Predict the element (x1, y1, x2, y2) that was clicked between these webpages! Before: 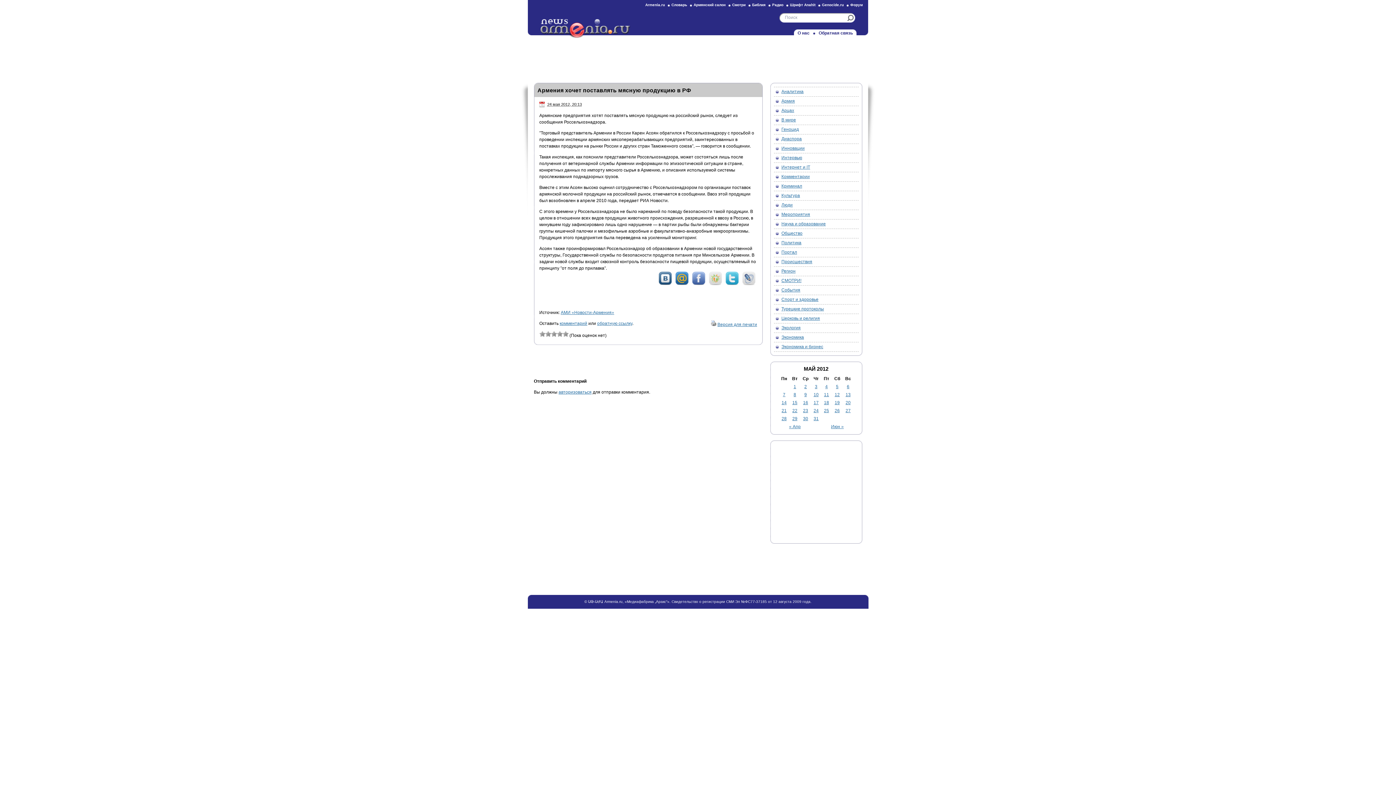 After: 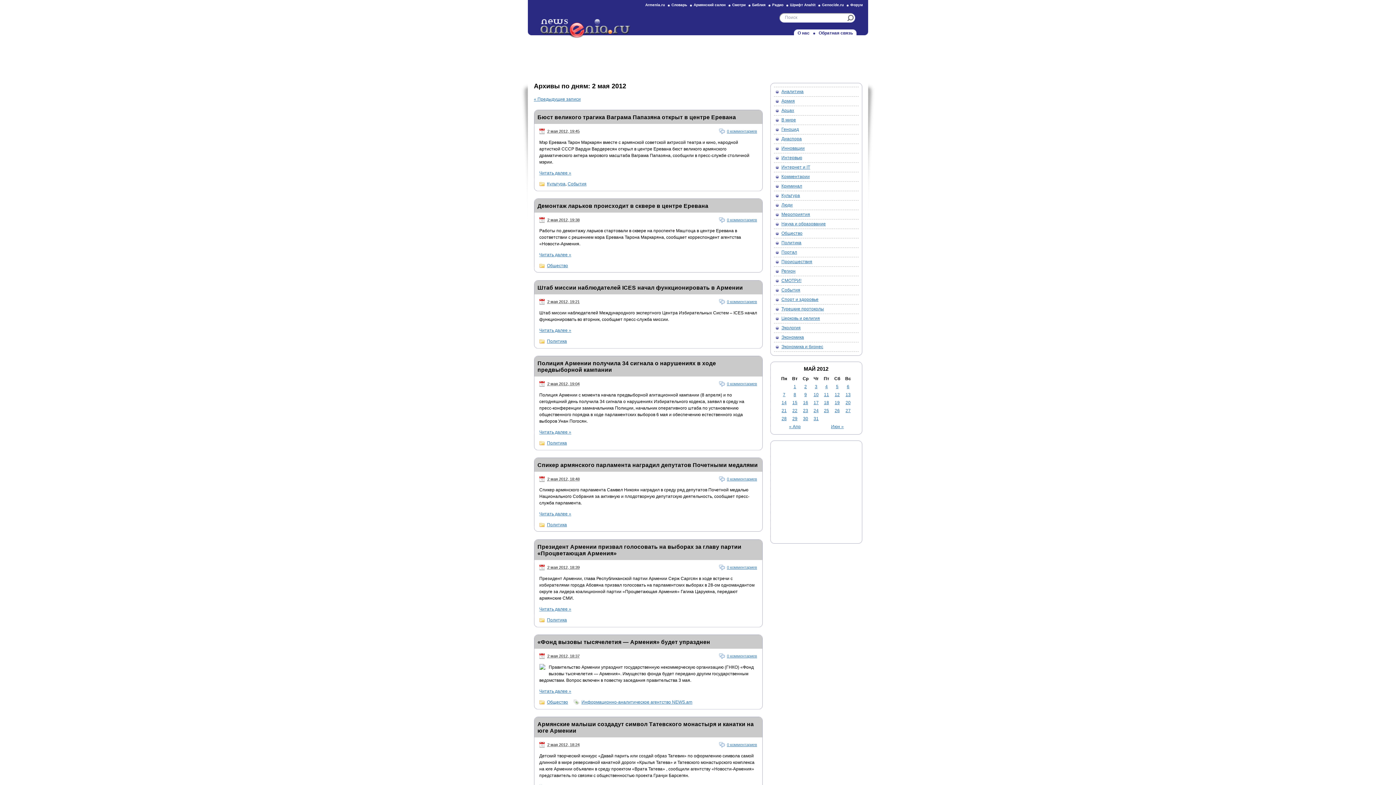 Action: bbox: (804, 384, 807, 389) label: 2